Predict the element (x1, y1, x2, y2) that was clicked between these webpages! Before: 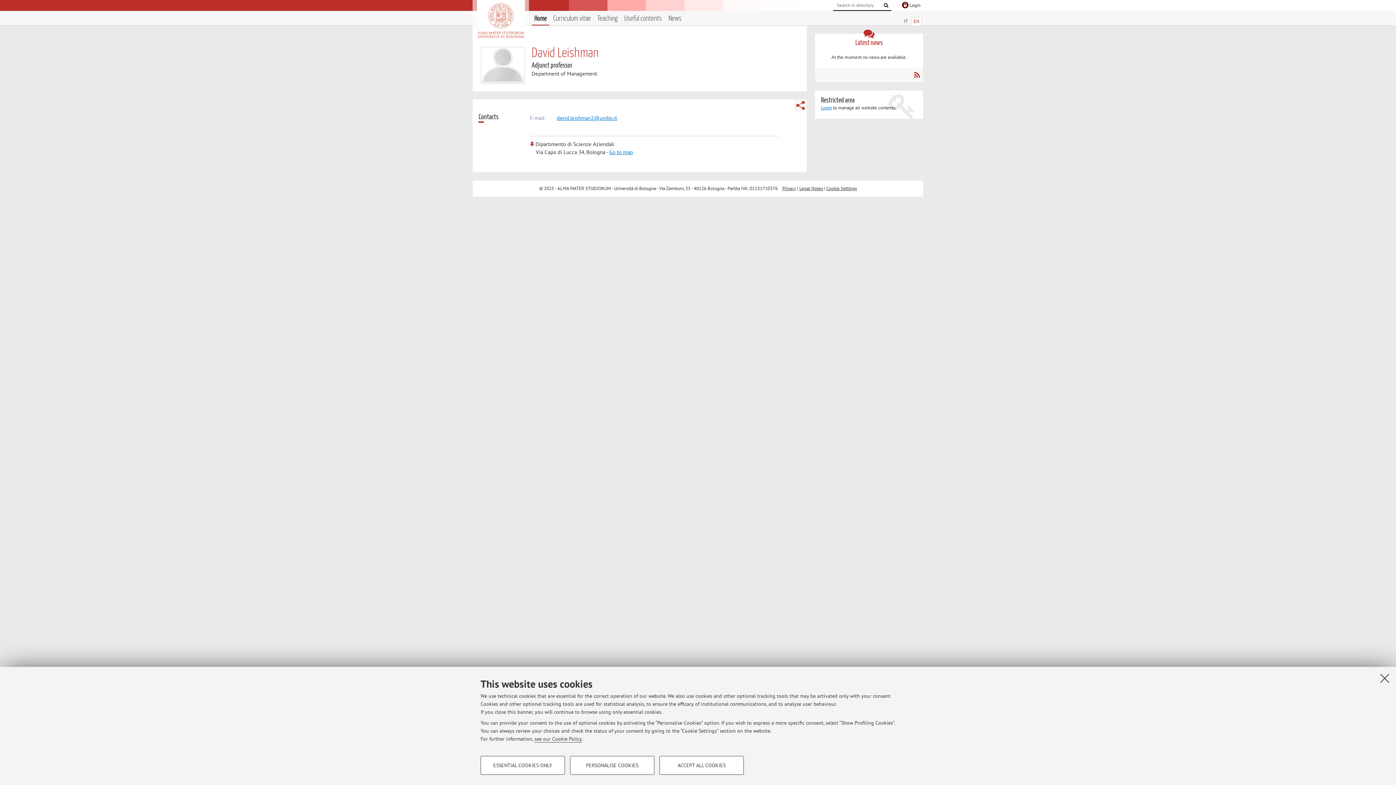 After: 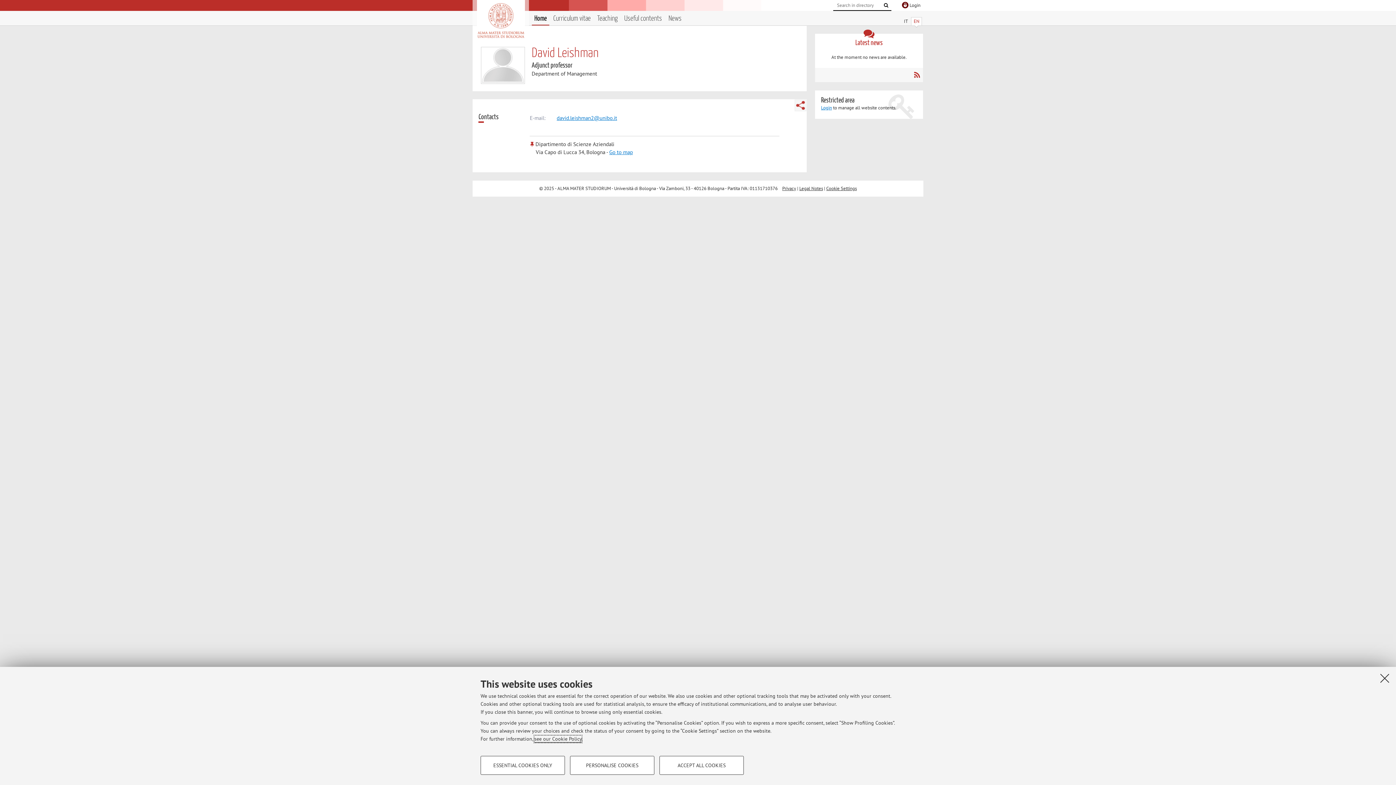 Action: label: see our Cookie Policy bbox: (534, 736, 581, 742)